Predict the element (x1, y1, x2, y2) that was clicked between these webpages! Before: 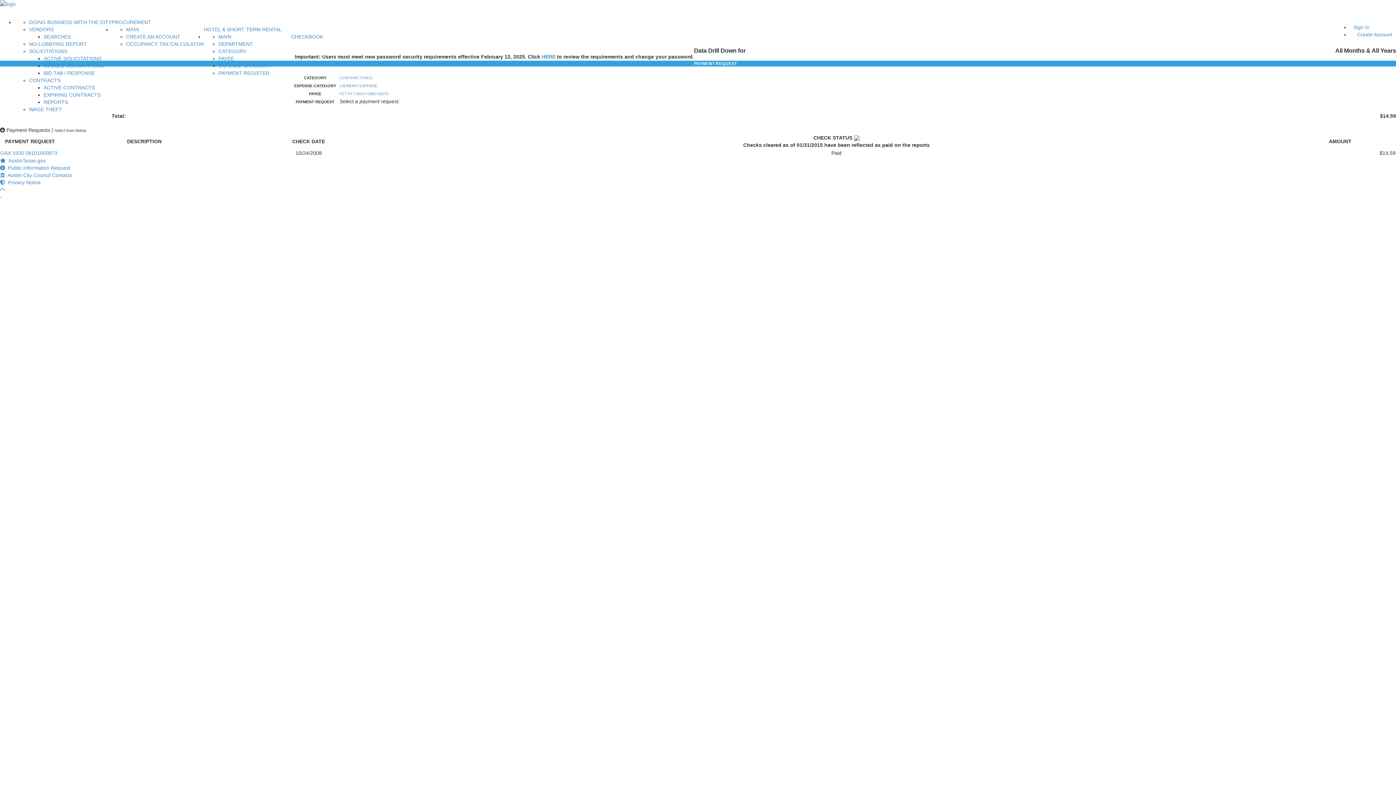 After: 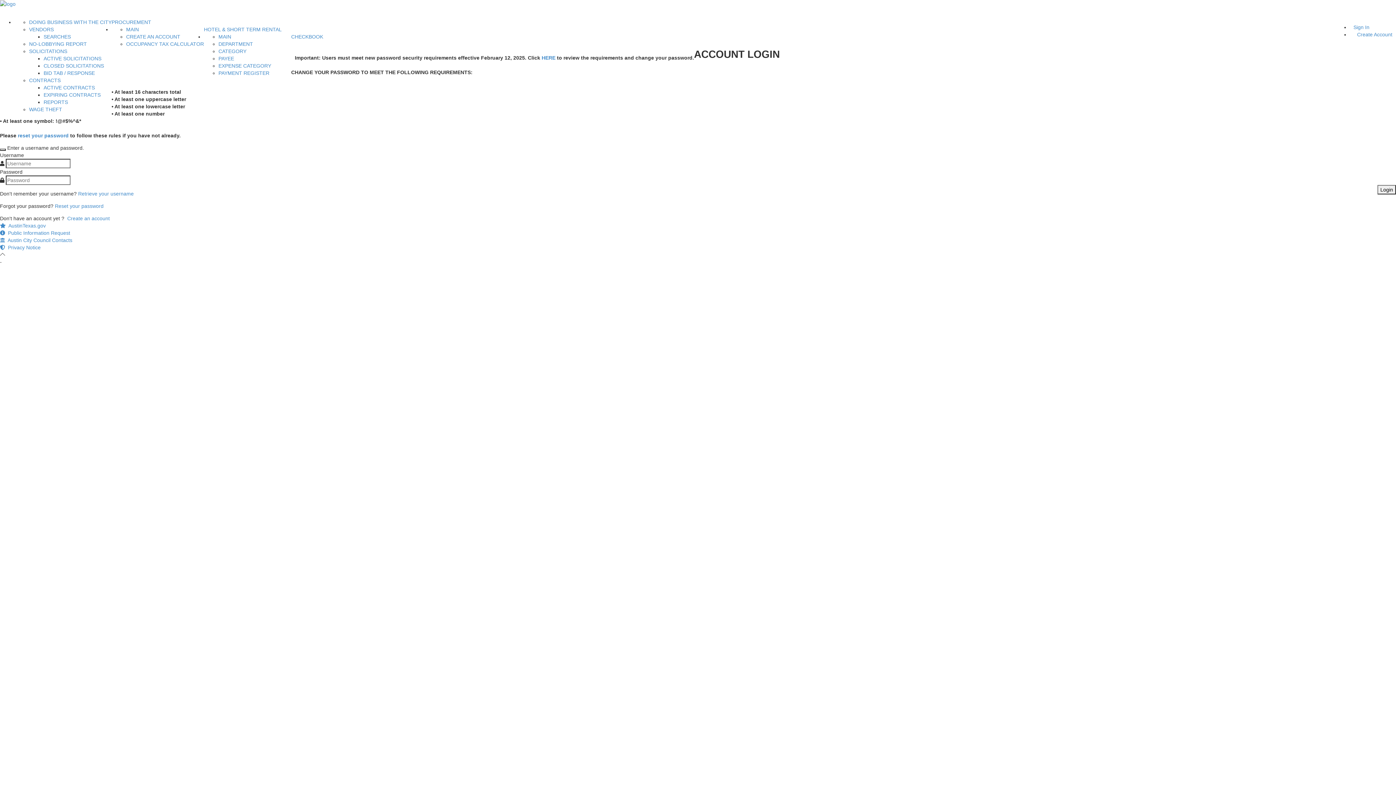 Action: bbox: (1350, 22, 1373, 32) label: Sign In